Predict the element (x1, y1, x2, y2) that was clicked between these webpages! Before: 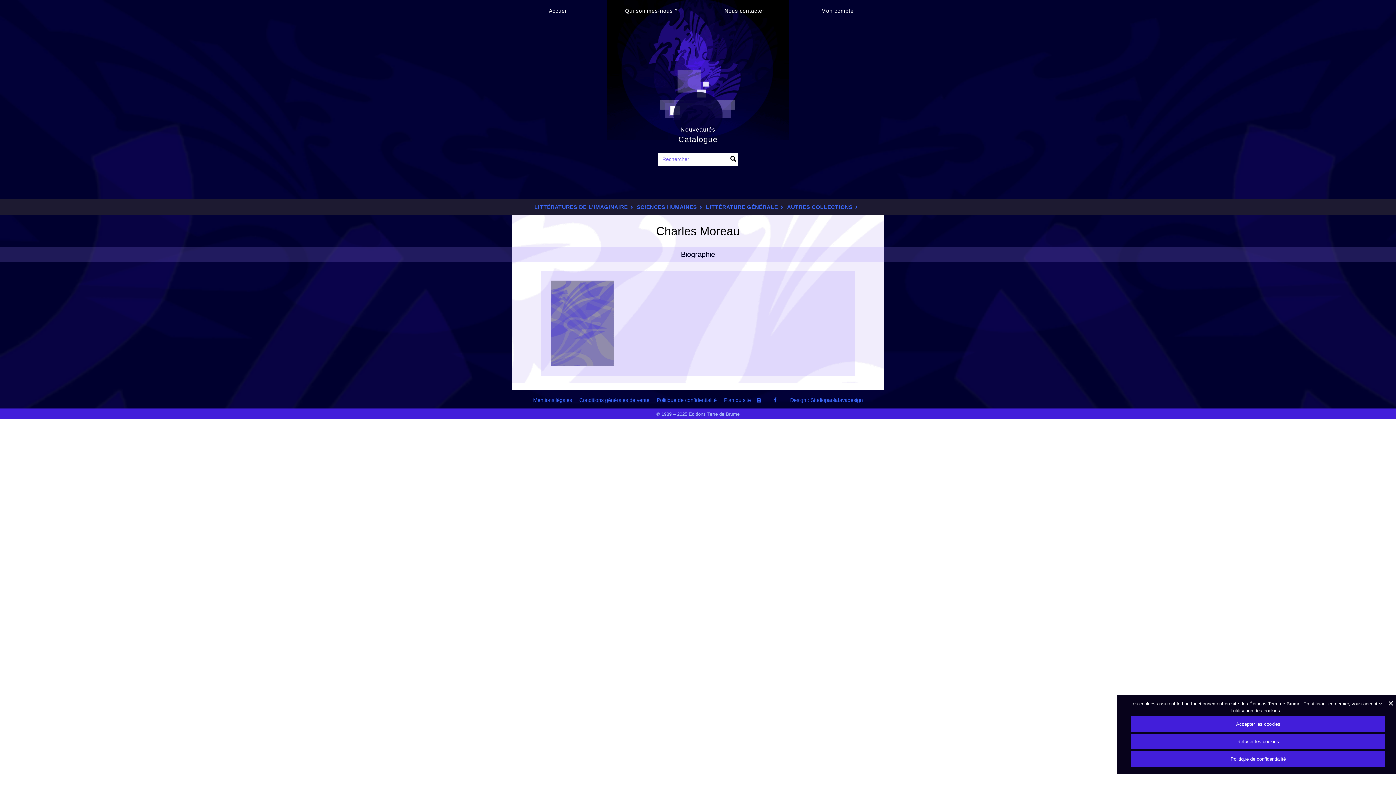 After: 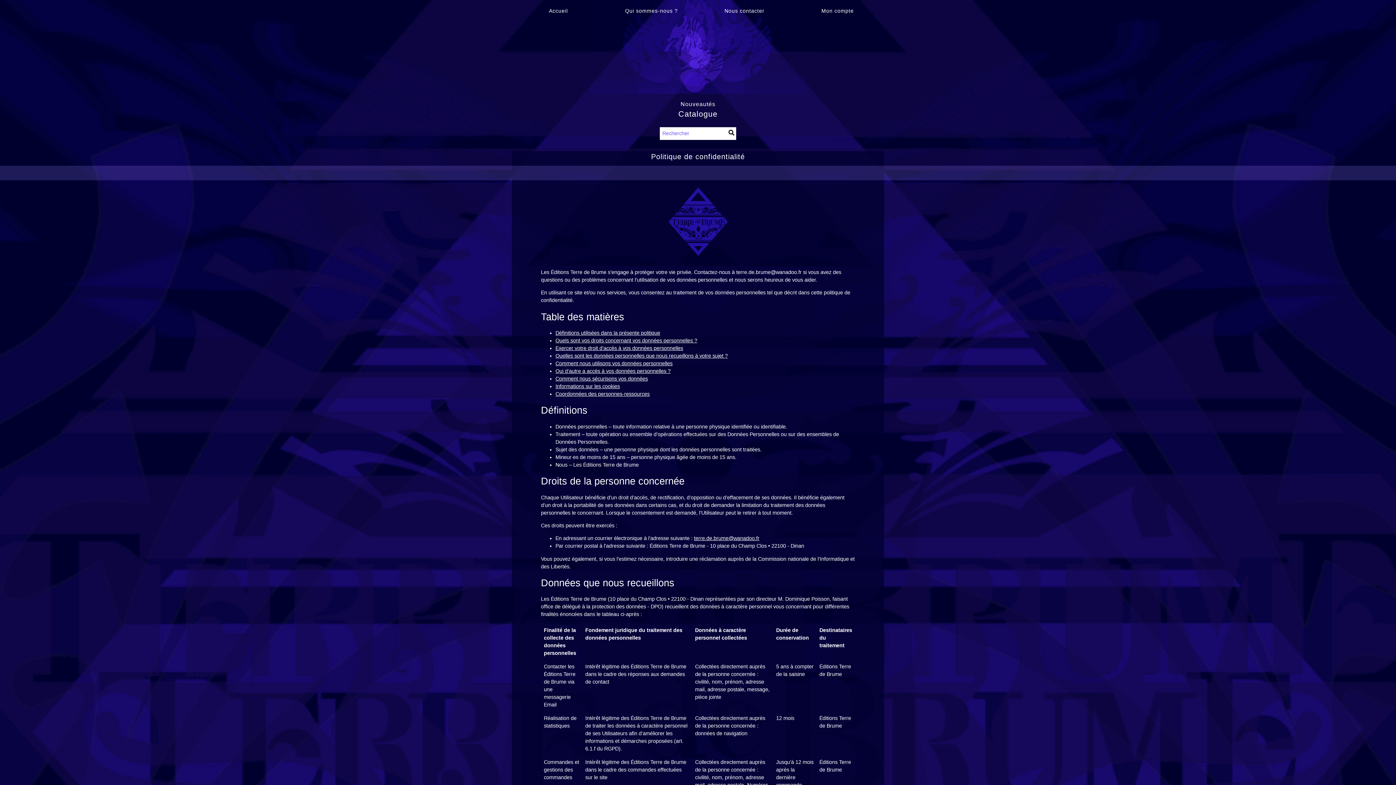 Action: bbox: (653, 396, 720, 404) label: Politique de confidentialité